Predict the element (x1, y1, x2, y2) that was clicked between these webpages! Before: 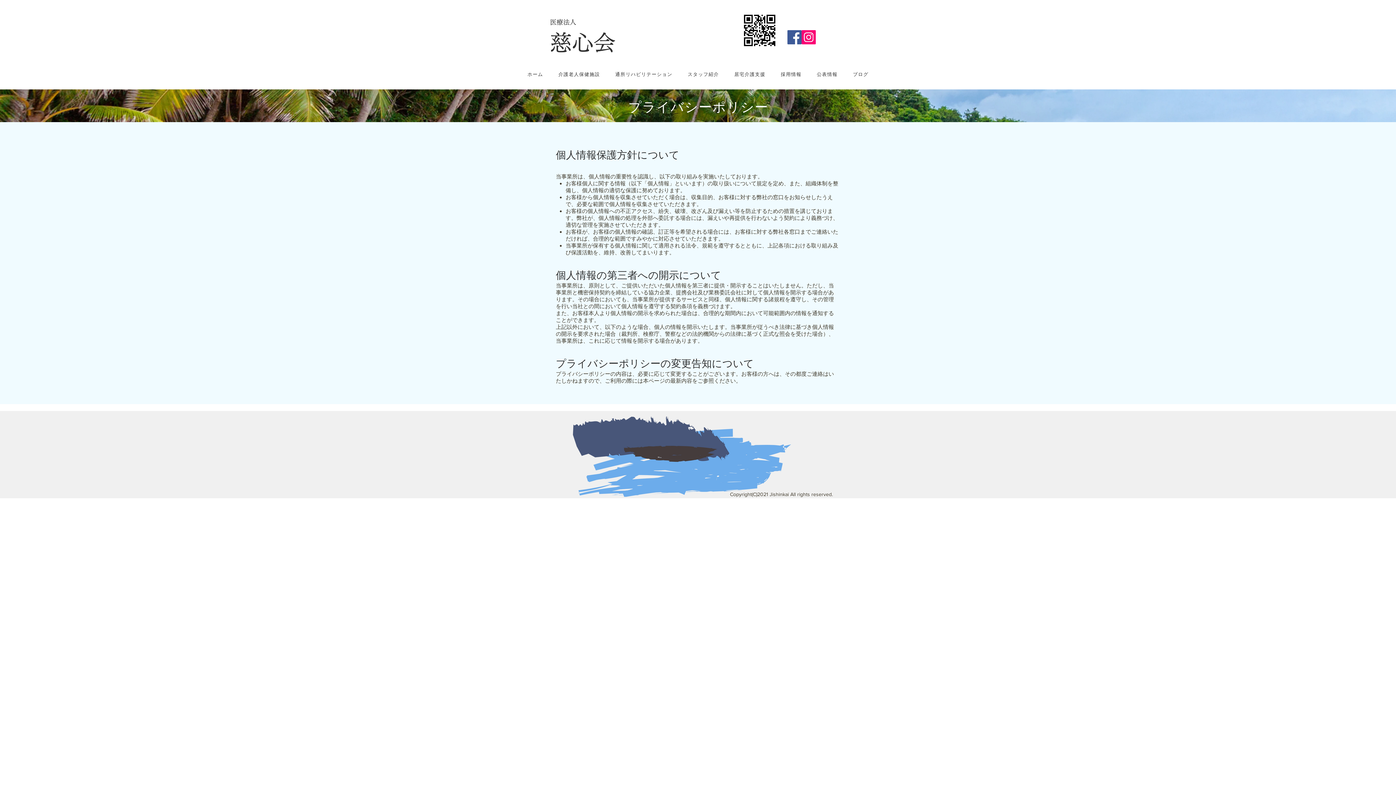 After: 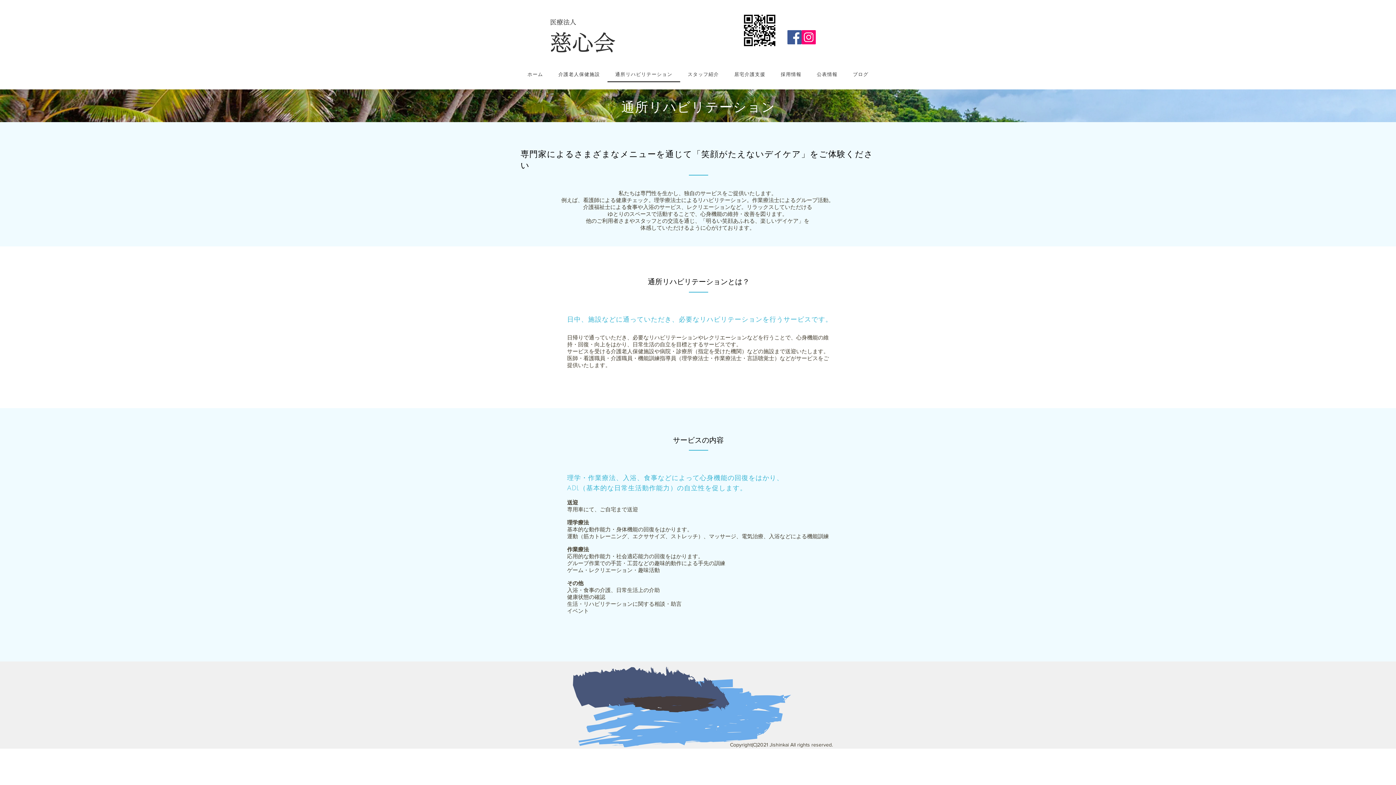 Action: label: 通所リハビリテーション bbox: (607, 67, 680, 82)